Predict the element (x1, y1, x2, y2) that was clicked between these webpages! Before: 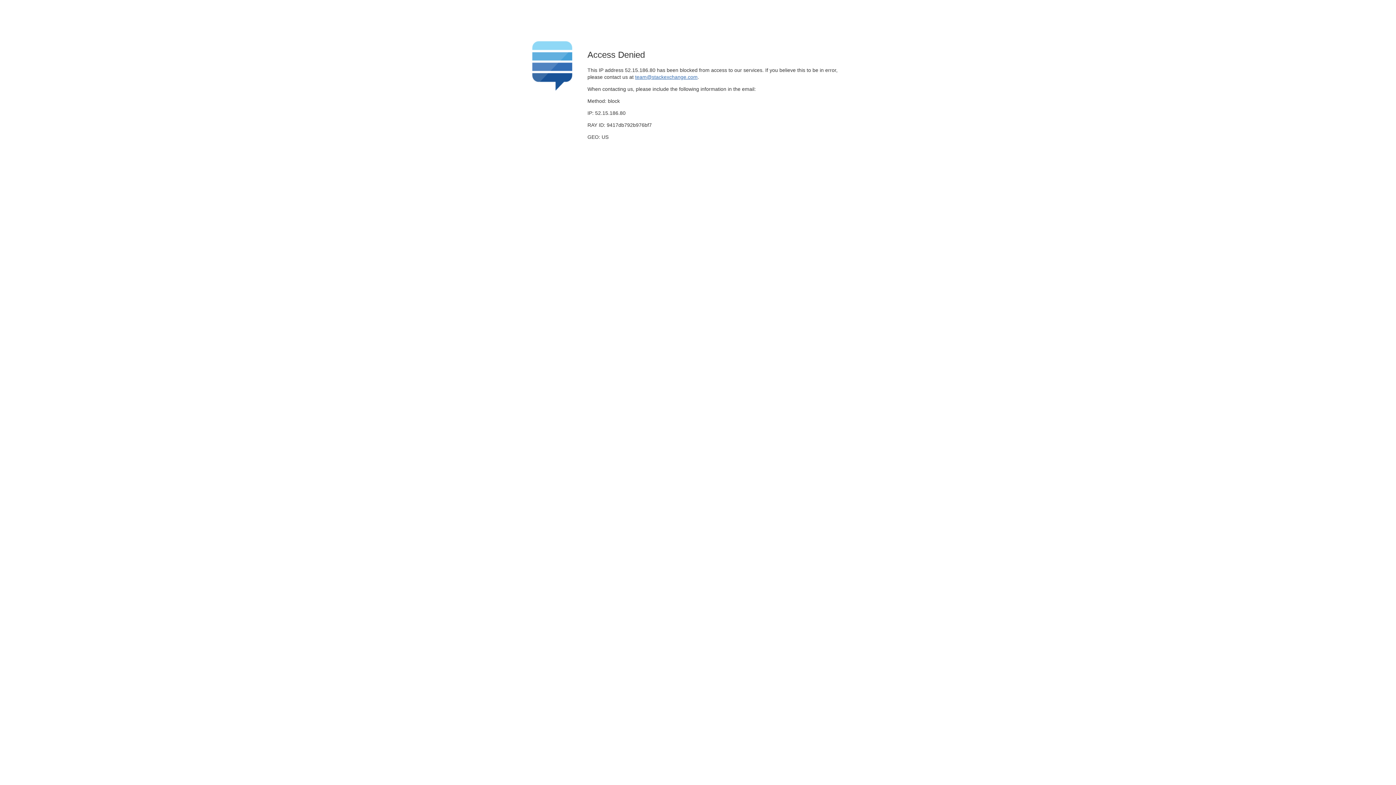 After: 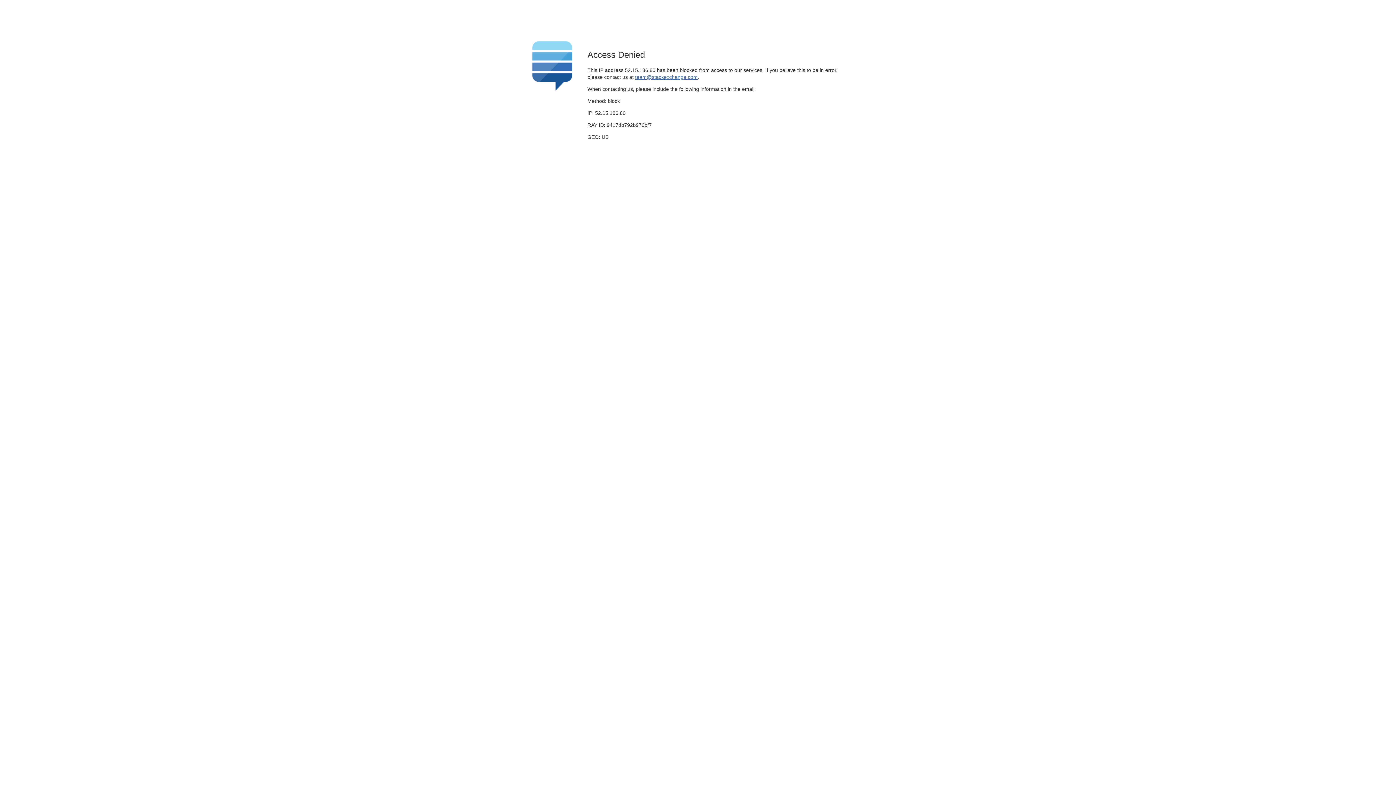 Action: label: team@stackexchange.com bbox: (635, 74, 697, 79)